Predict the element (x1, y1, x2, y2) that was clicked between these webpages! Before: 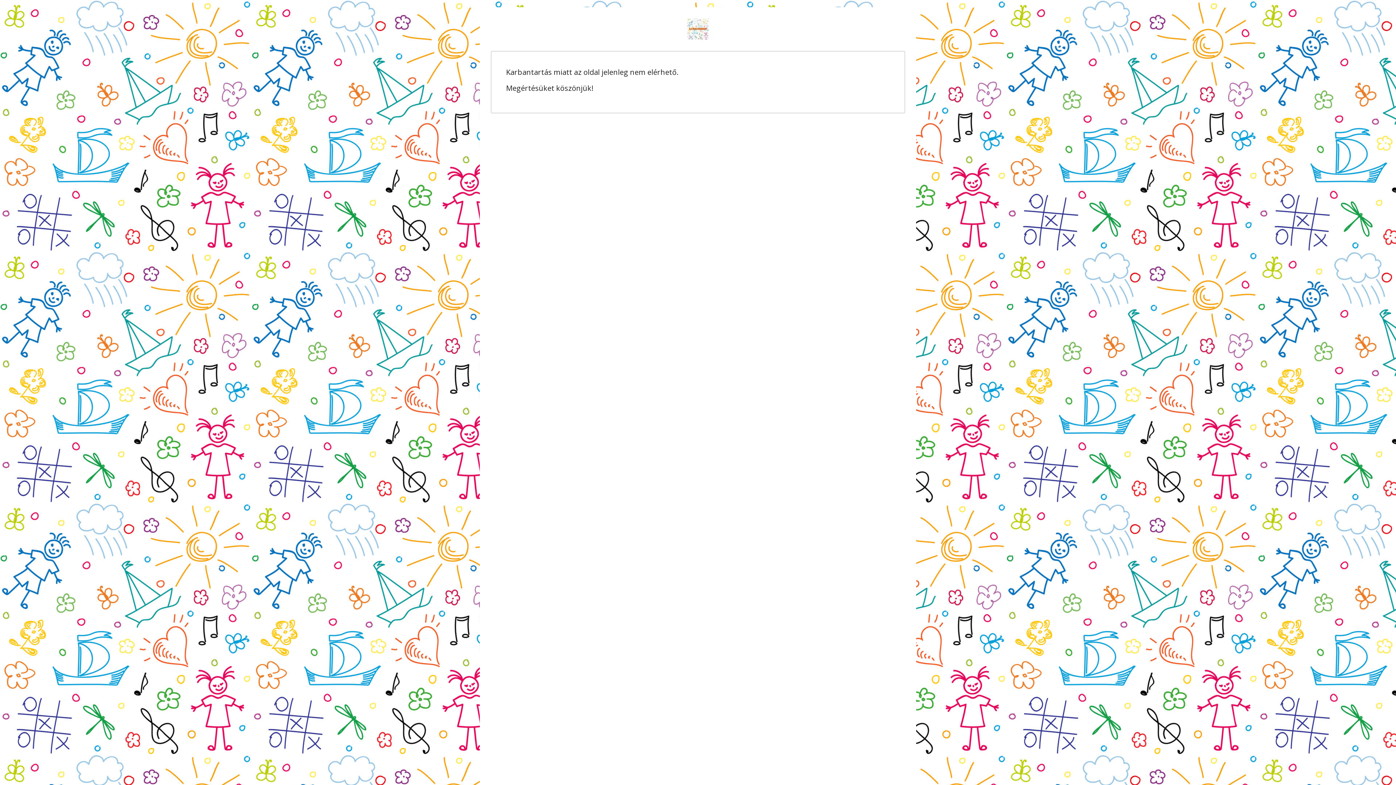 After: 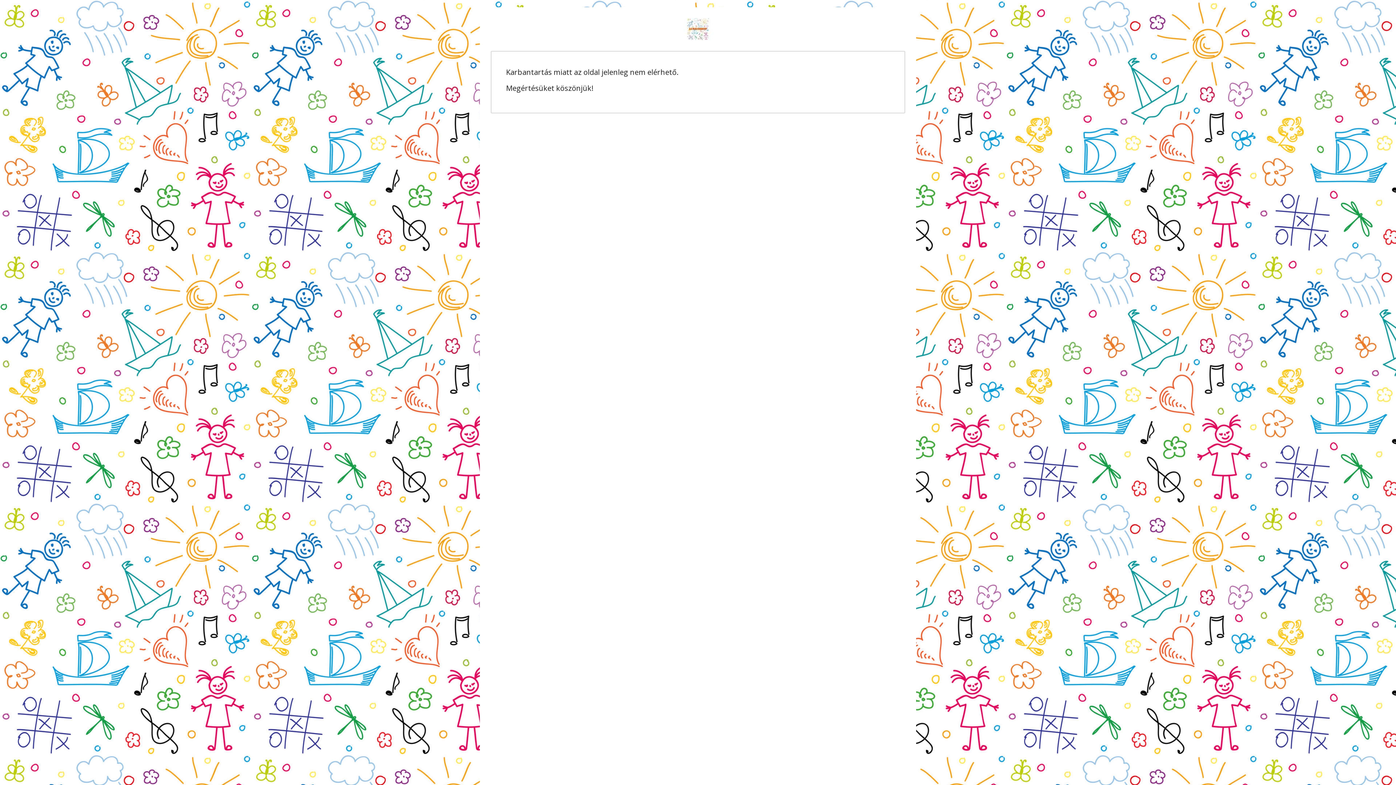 Action: bbox: (643, 25, 752, 31)